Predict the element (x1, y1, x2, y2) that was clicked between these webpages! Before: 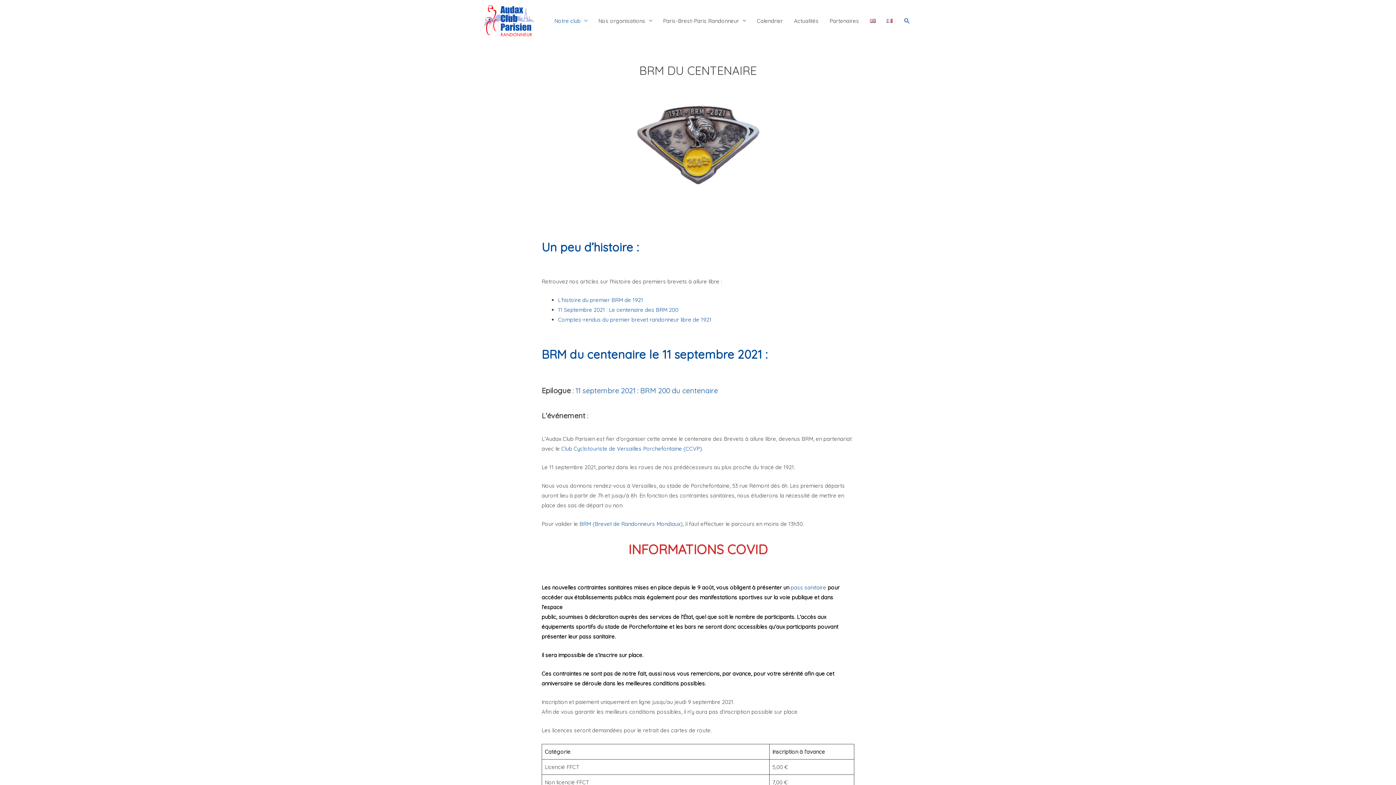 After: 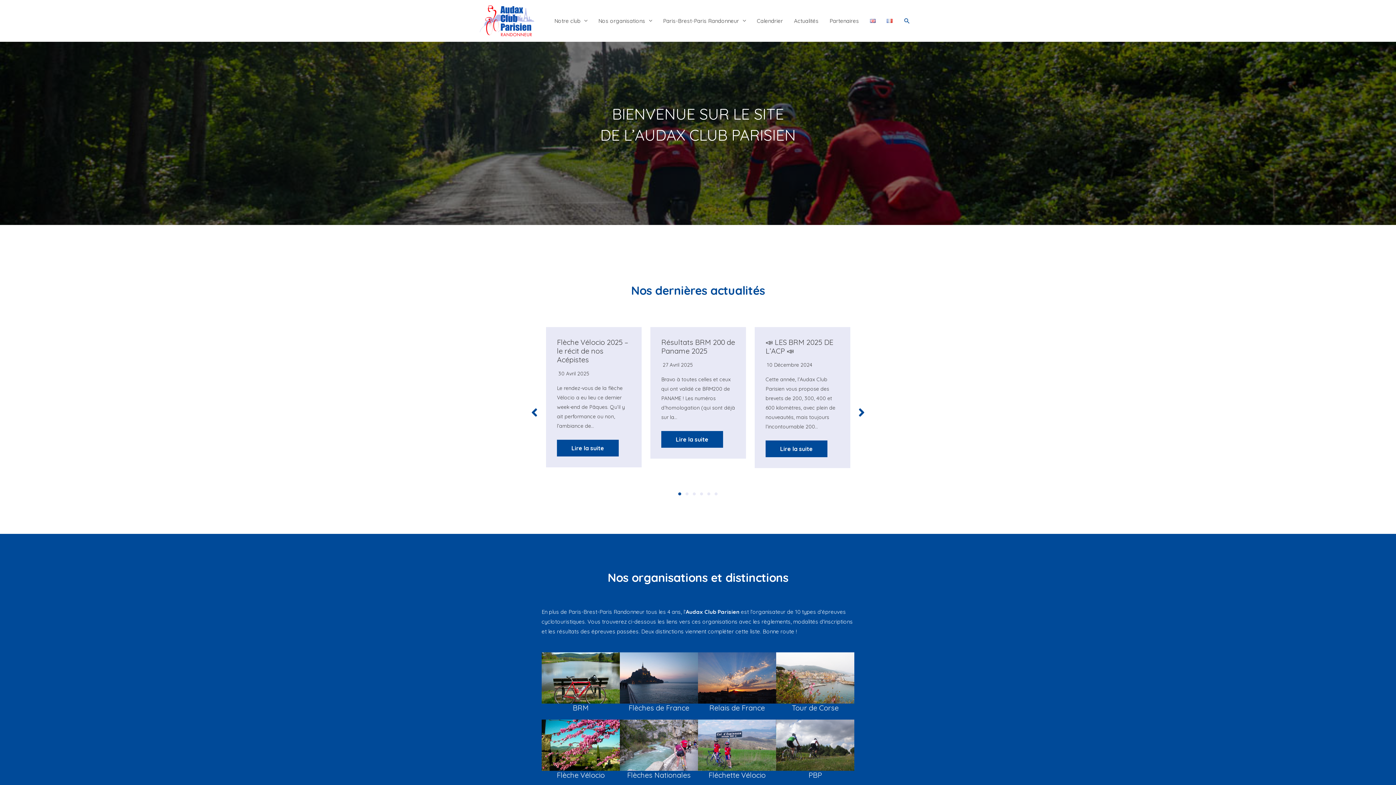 Action: bbox: (480, 16, 534, 23)